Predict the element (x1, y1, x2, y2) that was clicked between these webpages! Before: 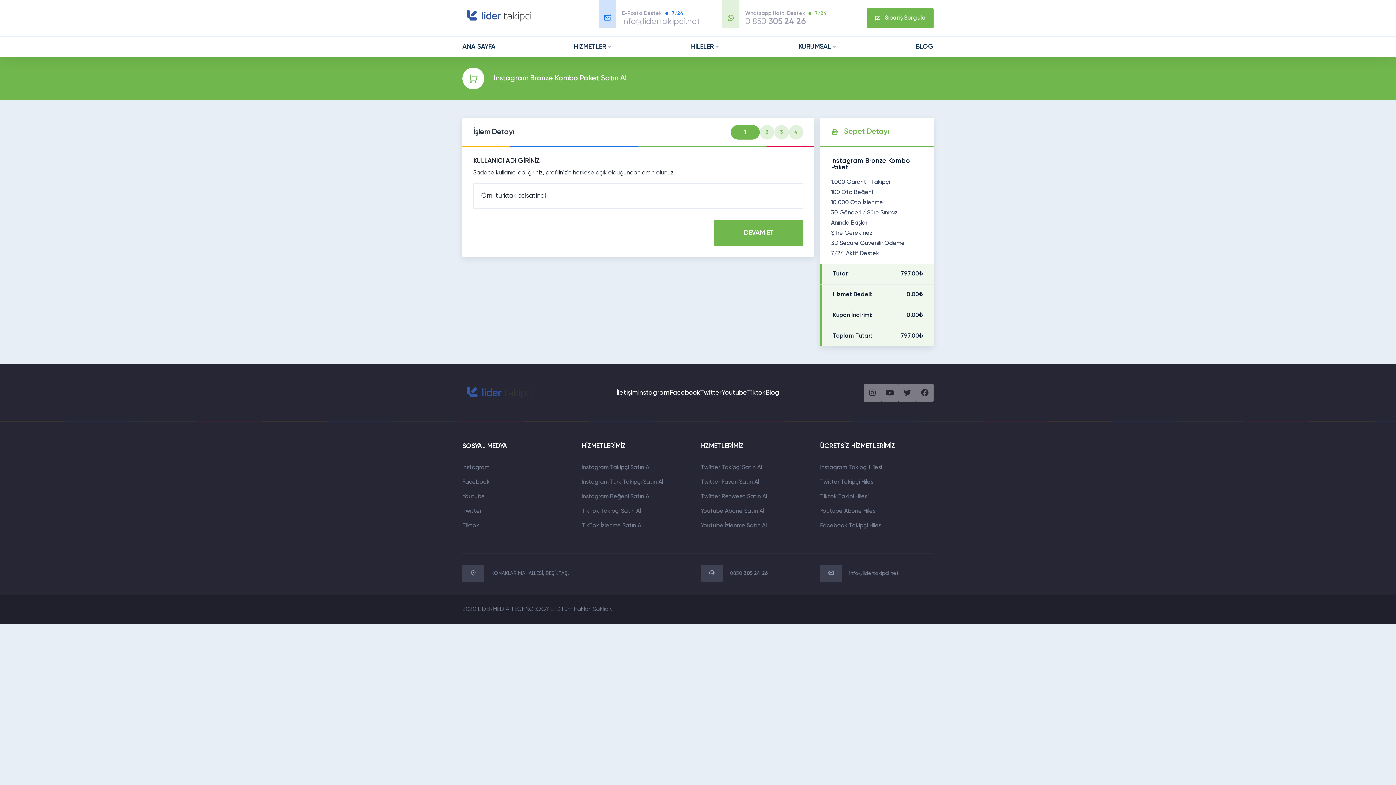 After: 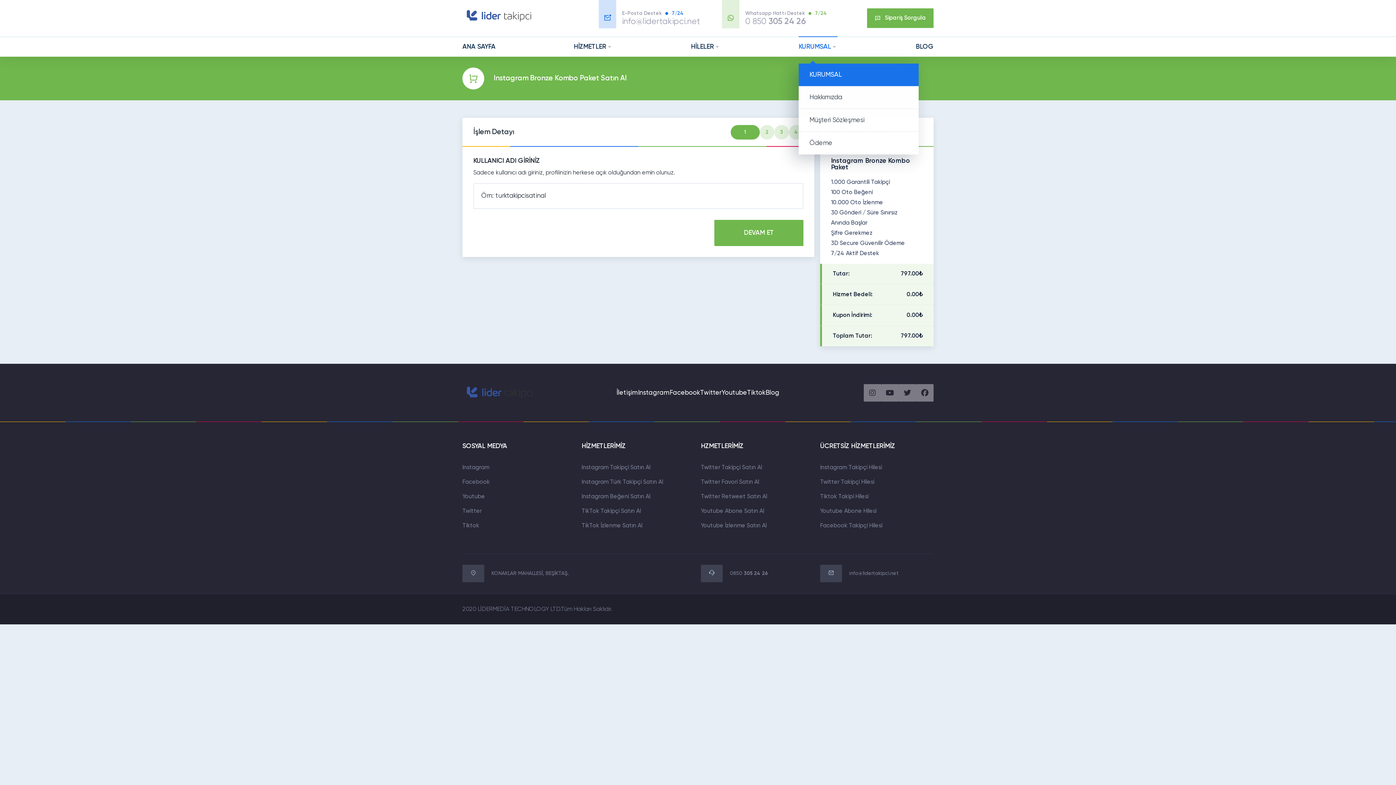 Action: bbox: (798, 37, 837, 56) label: KURUMSAL